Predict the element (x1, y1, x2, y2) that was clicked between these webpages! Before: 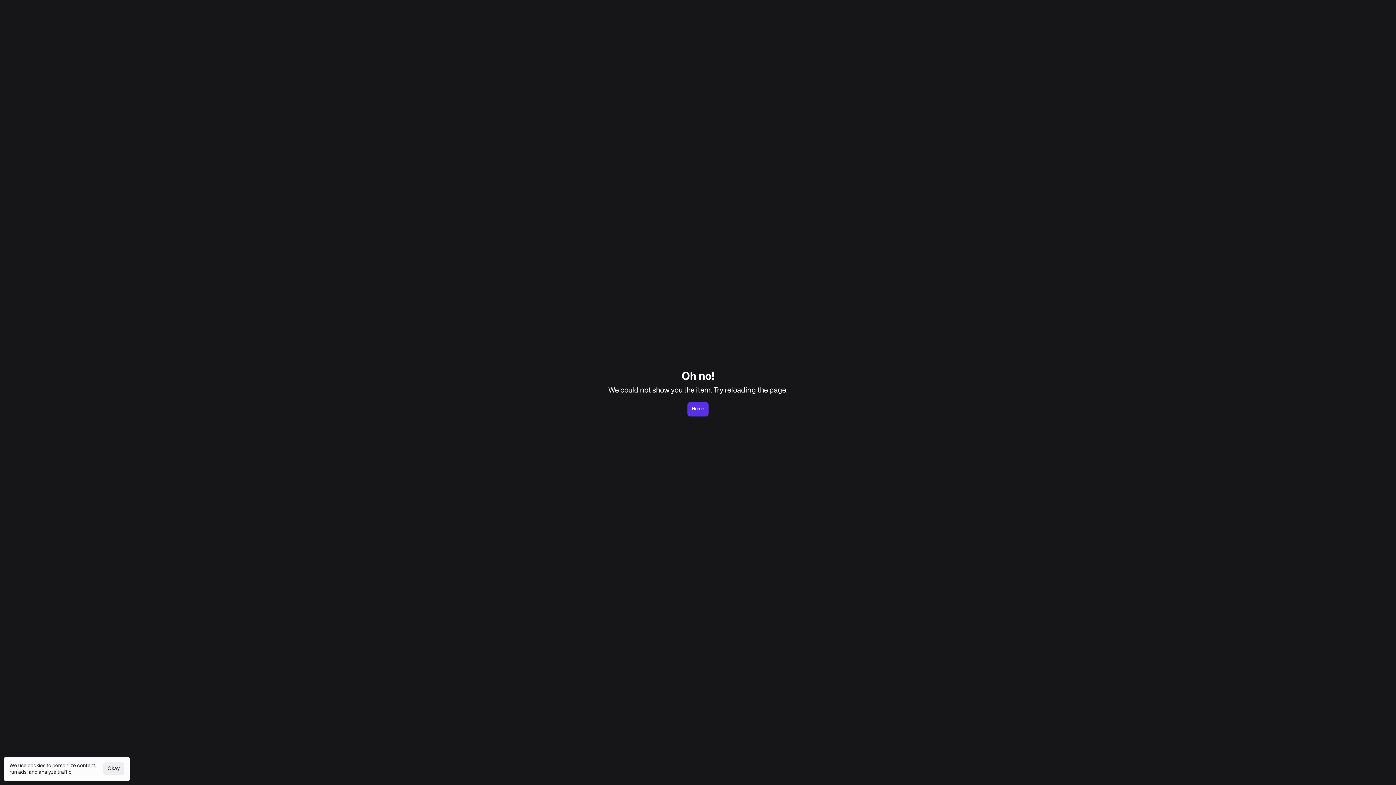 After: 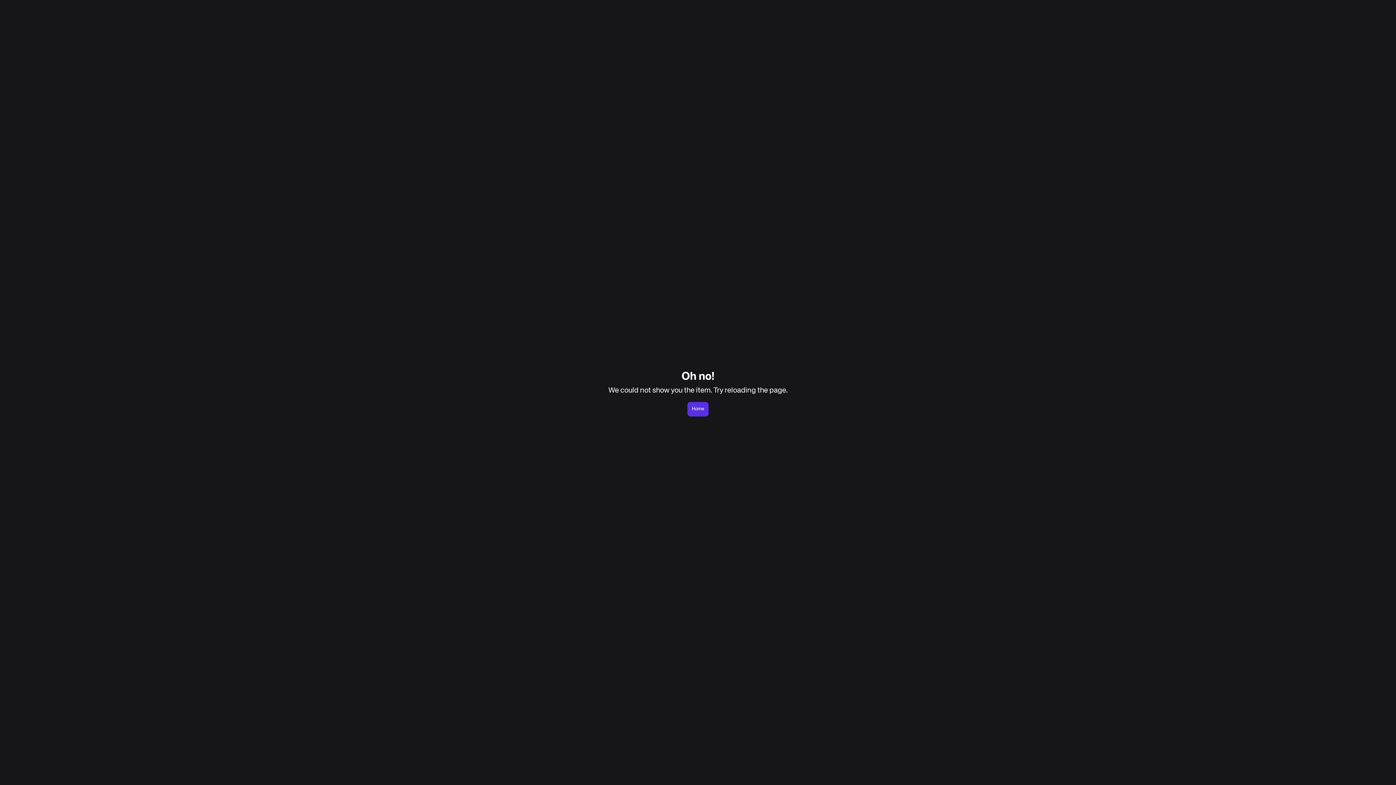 Action: bbox: (102, 762, 124, 775) label: Okay